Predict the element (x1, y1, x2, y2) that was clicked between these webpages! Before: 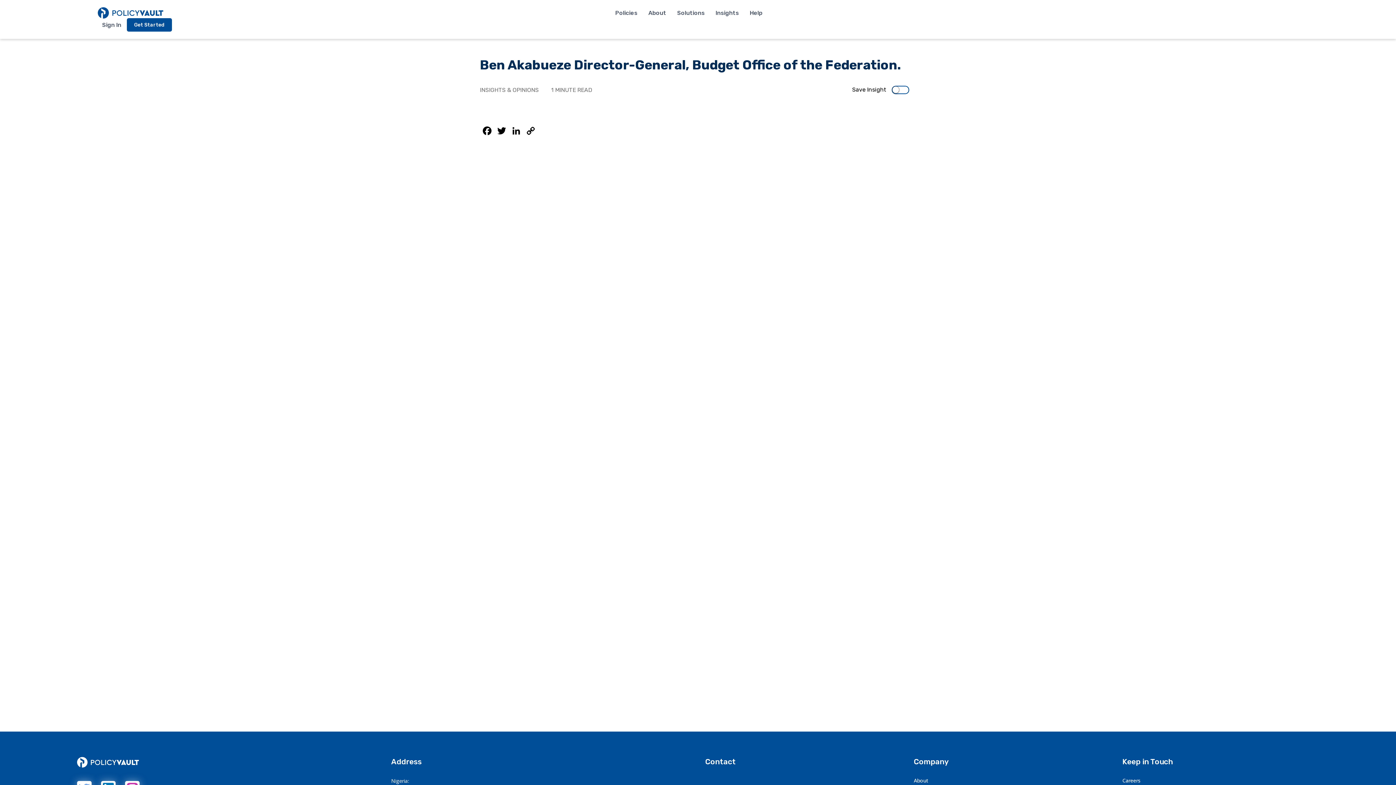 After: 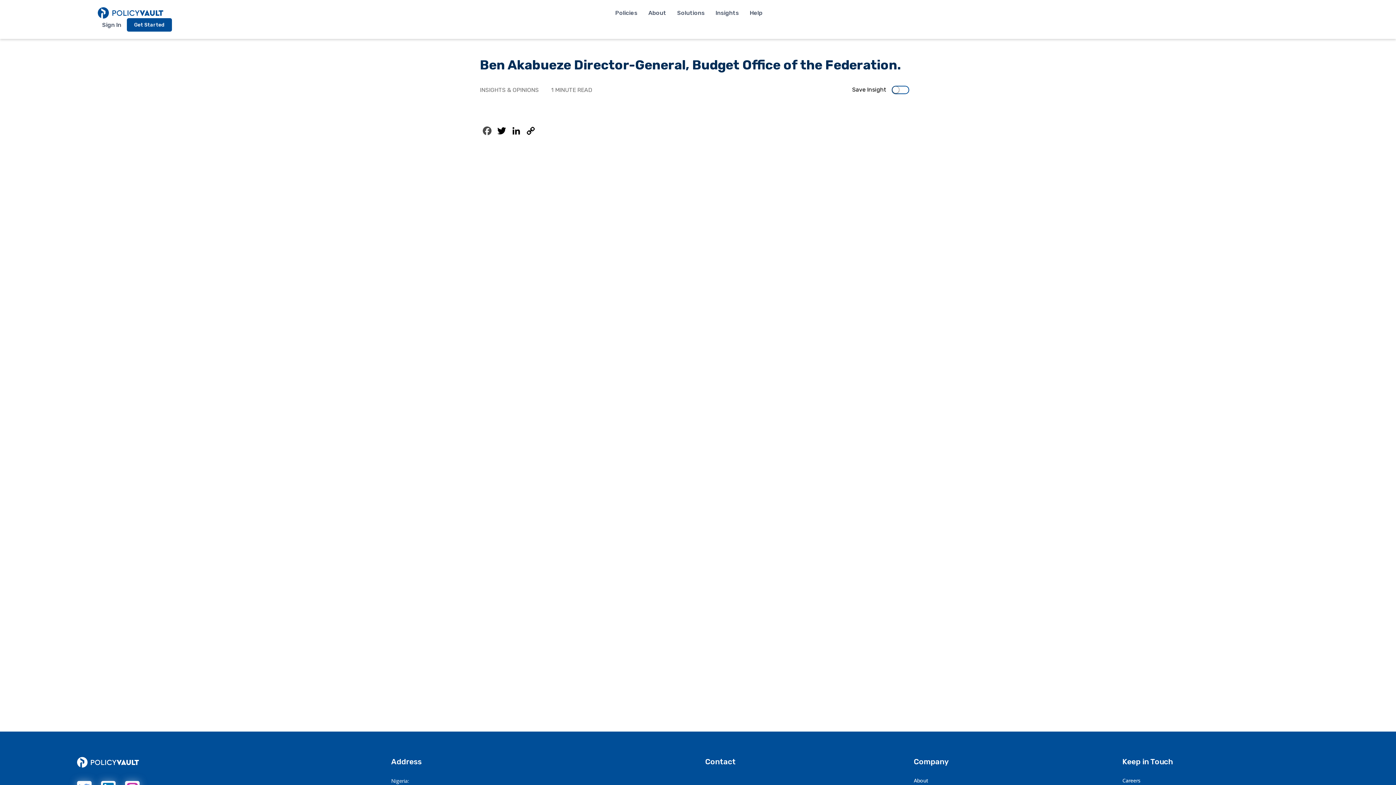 Action: bbox: (480, 125, 494, 138) label: Facebook